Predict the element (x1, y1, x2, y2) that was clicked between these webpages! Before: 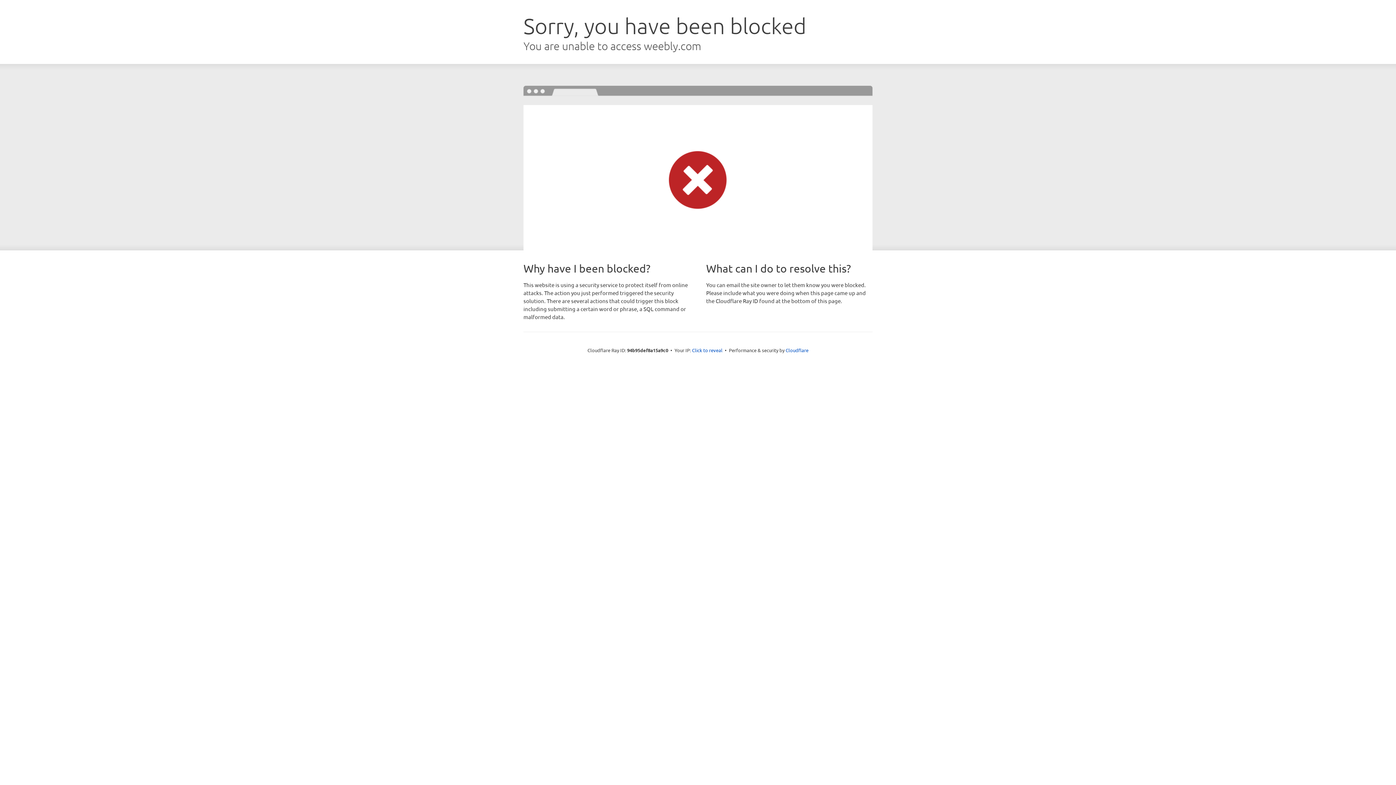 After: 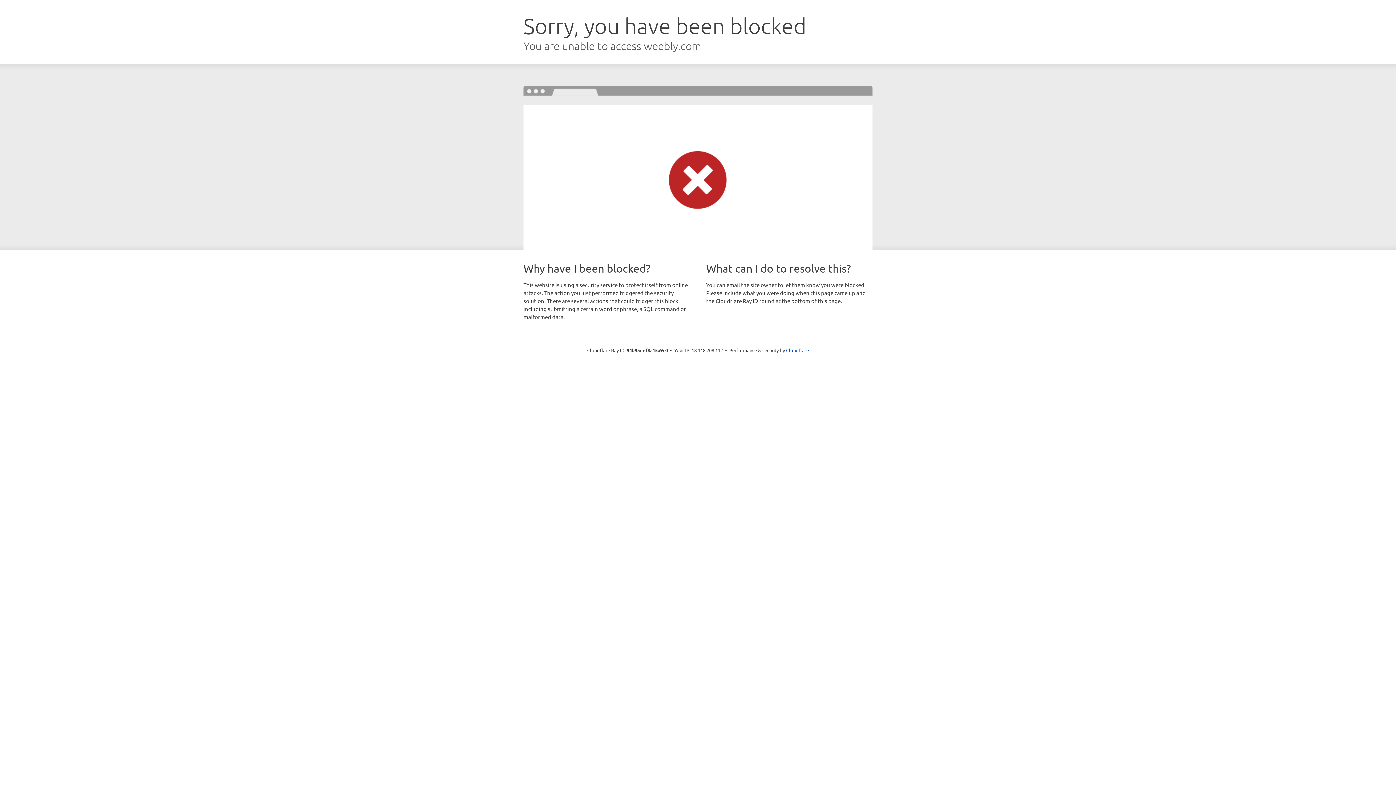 Action: bbox: (692, 346, 722, 353) label: Click to reveal